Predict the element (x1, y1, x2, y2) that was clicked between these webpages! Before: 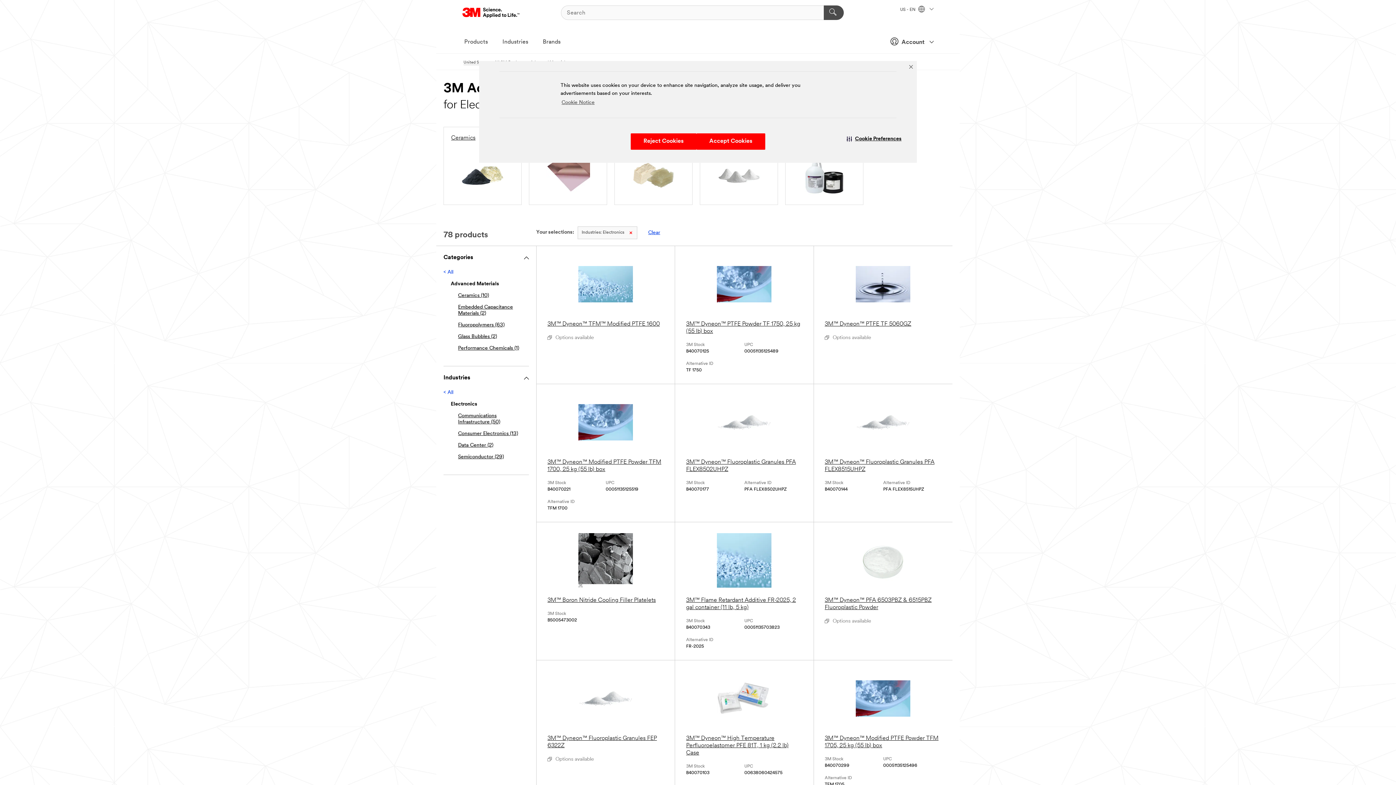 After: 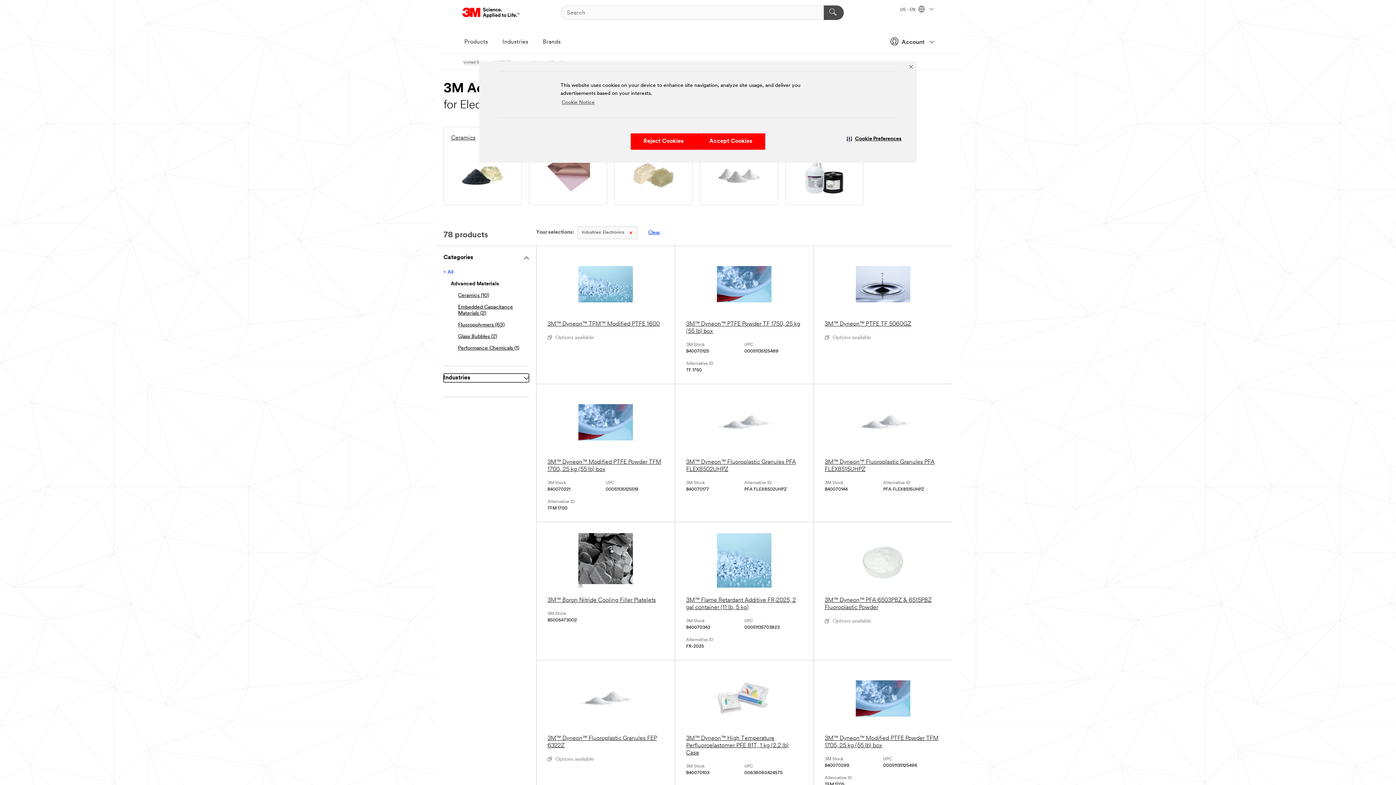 Action: bbox: (443, 373, 529, 382) label: Industries